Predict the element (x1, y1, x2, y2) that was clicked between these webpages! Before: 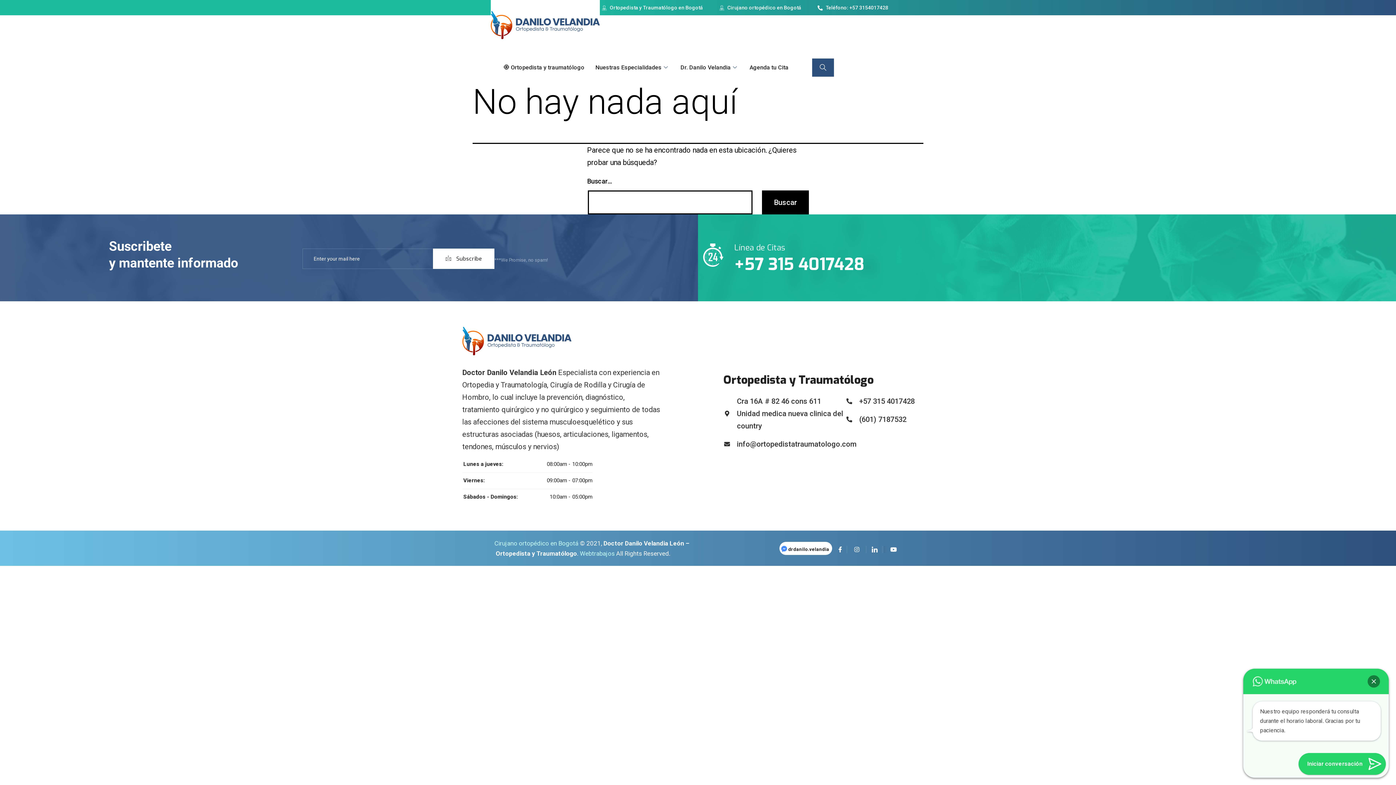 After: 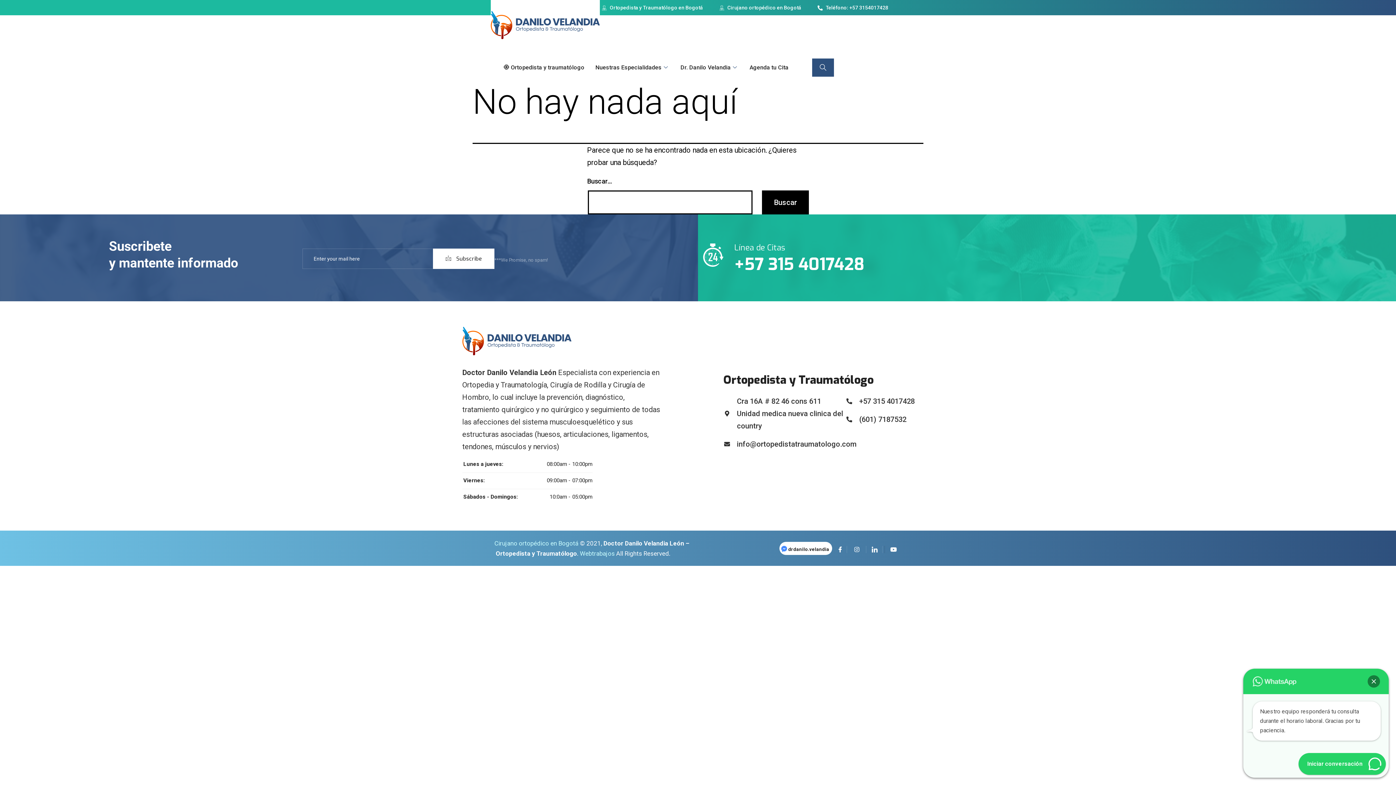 Action: label: Ortopedista y Traumatólogo en Bogotá bbox: (601, 3, 703, 12)